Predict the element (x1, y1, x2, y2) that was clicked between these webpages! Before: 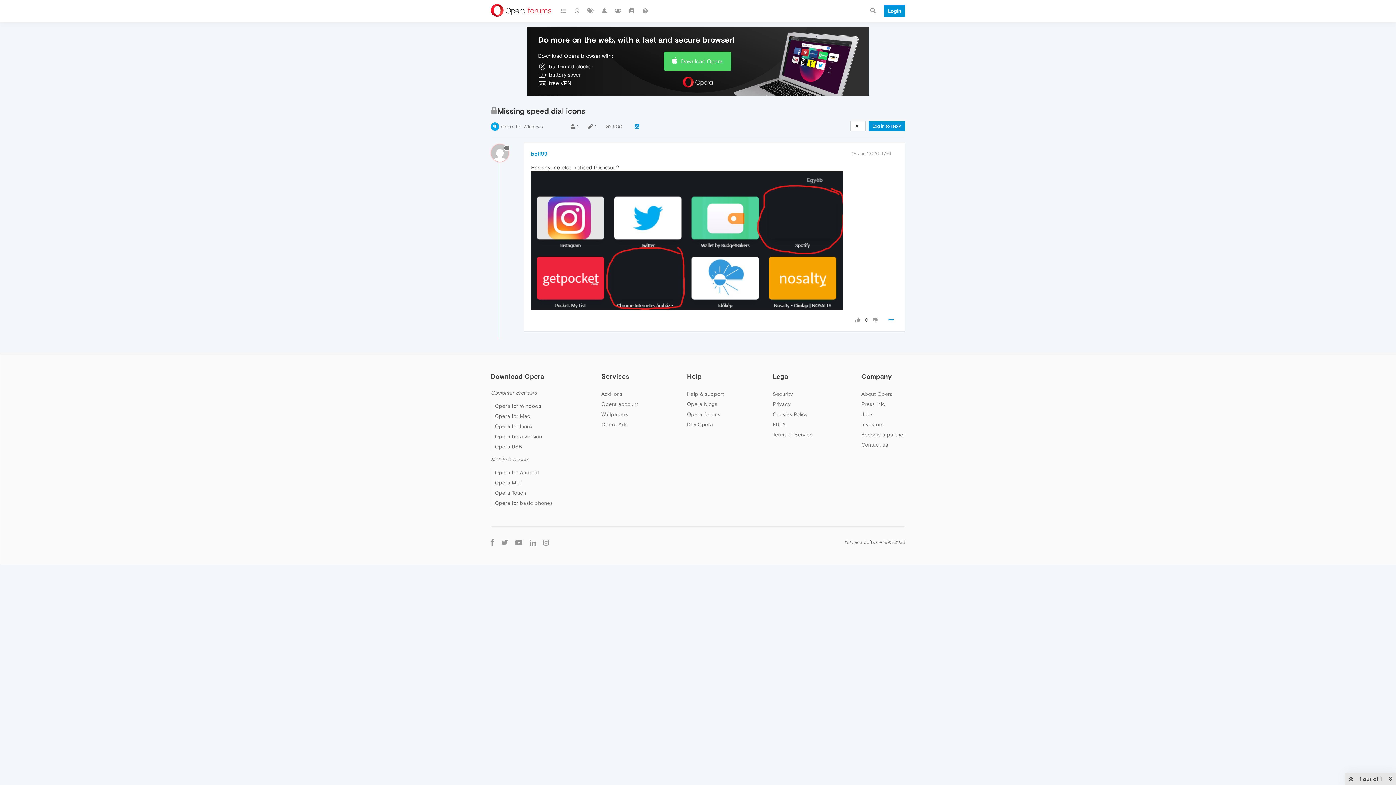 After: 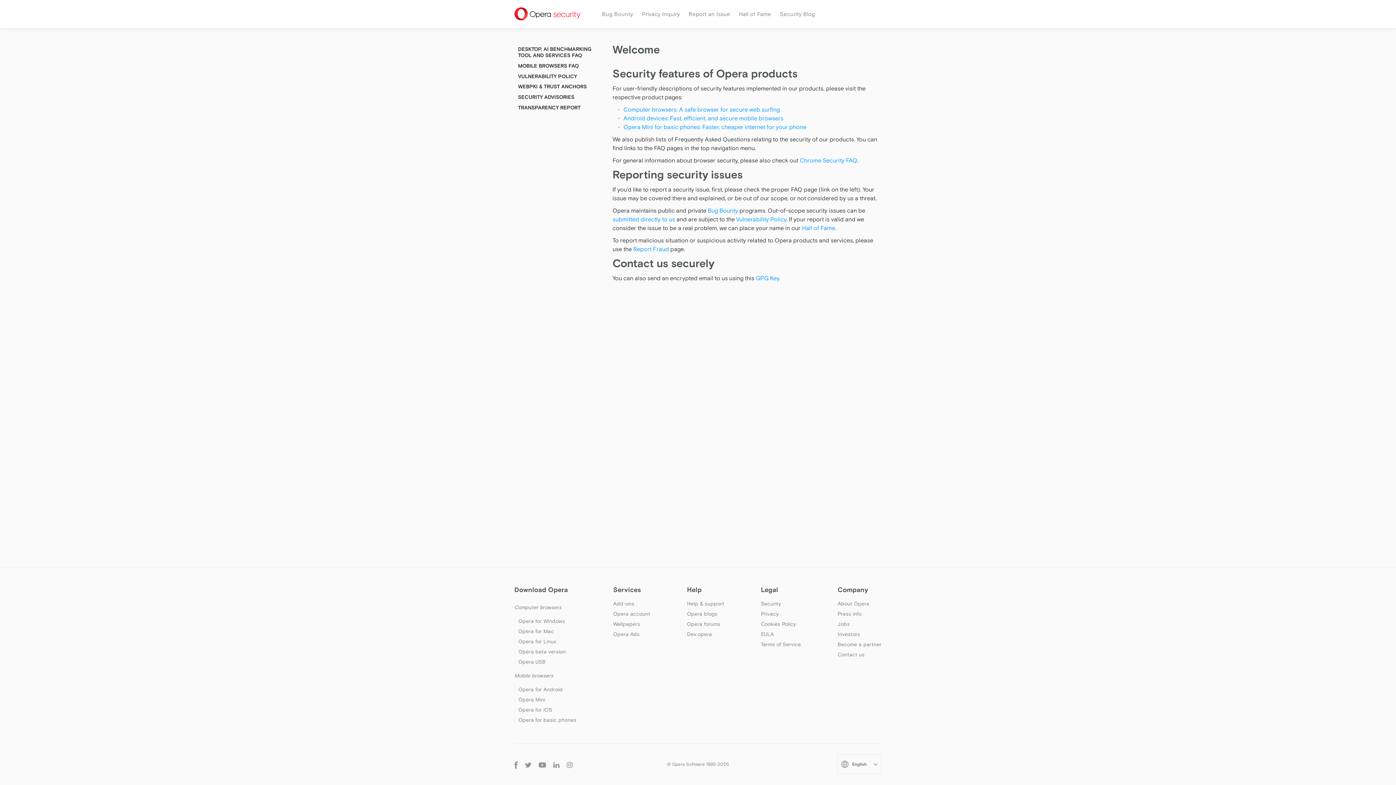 Action: label: Security bbox: (772, 391, 793, 397)